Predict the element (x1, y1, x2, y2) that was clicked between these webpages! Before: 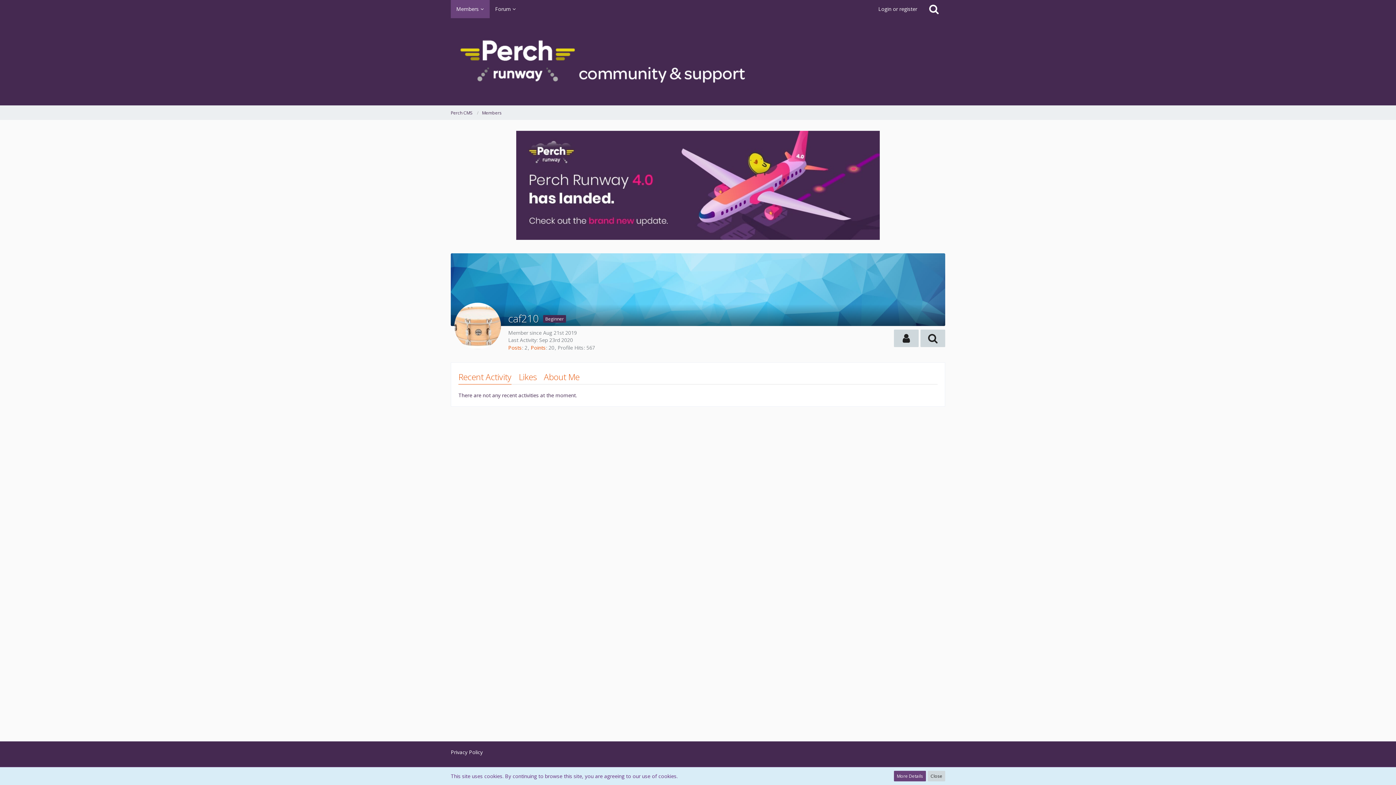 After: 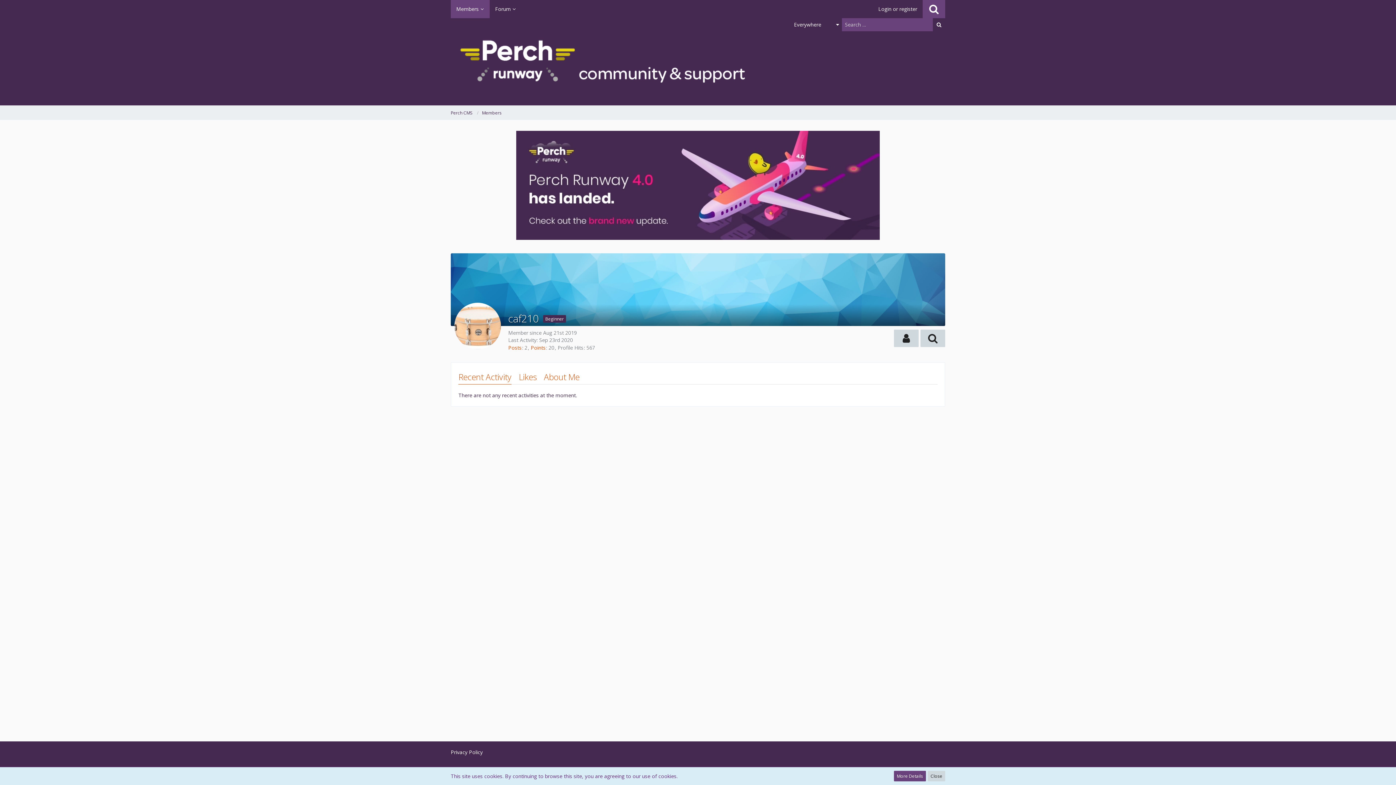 Action: bbox: (922, 0, 945, 18)